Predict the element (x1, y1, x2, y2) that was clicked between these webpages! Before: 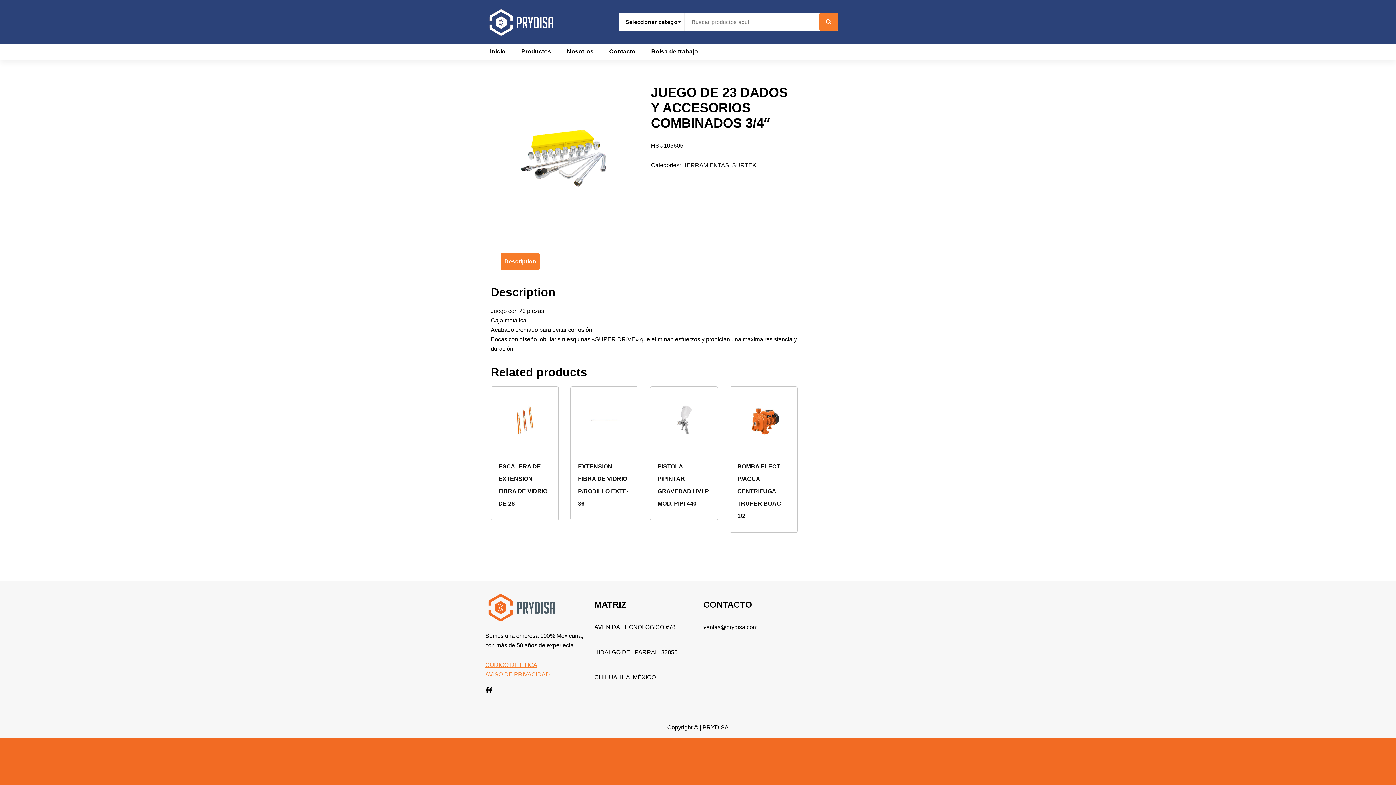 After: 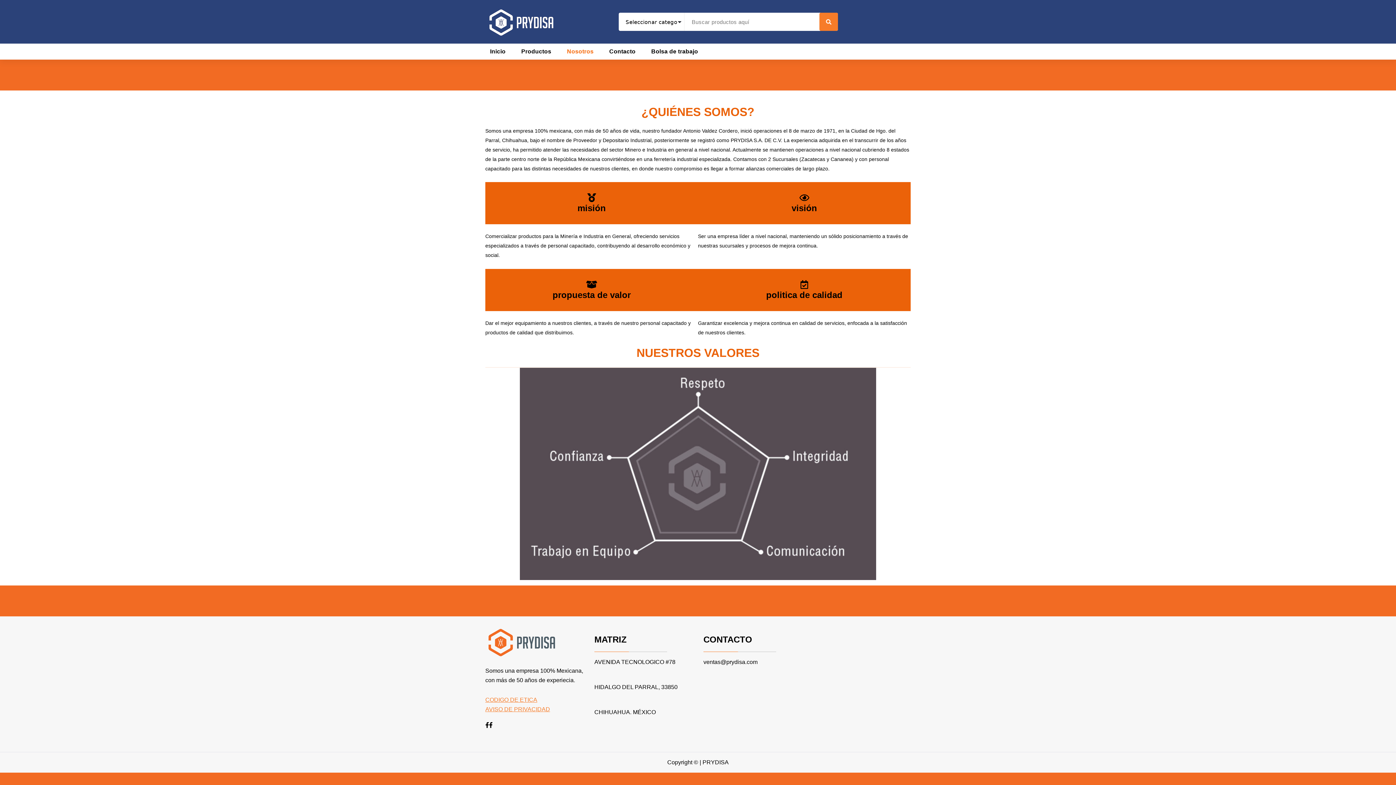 Action: label: Nosotros bbox: (561, 43, 599, 59)